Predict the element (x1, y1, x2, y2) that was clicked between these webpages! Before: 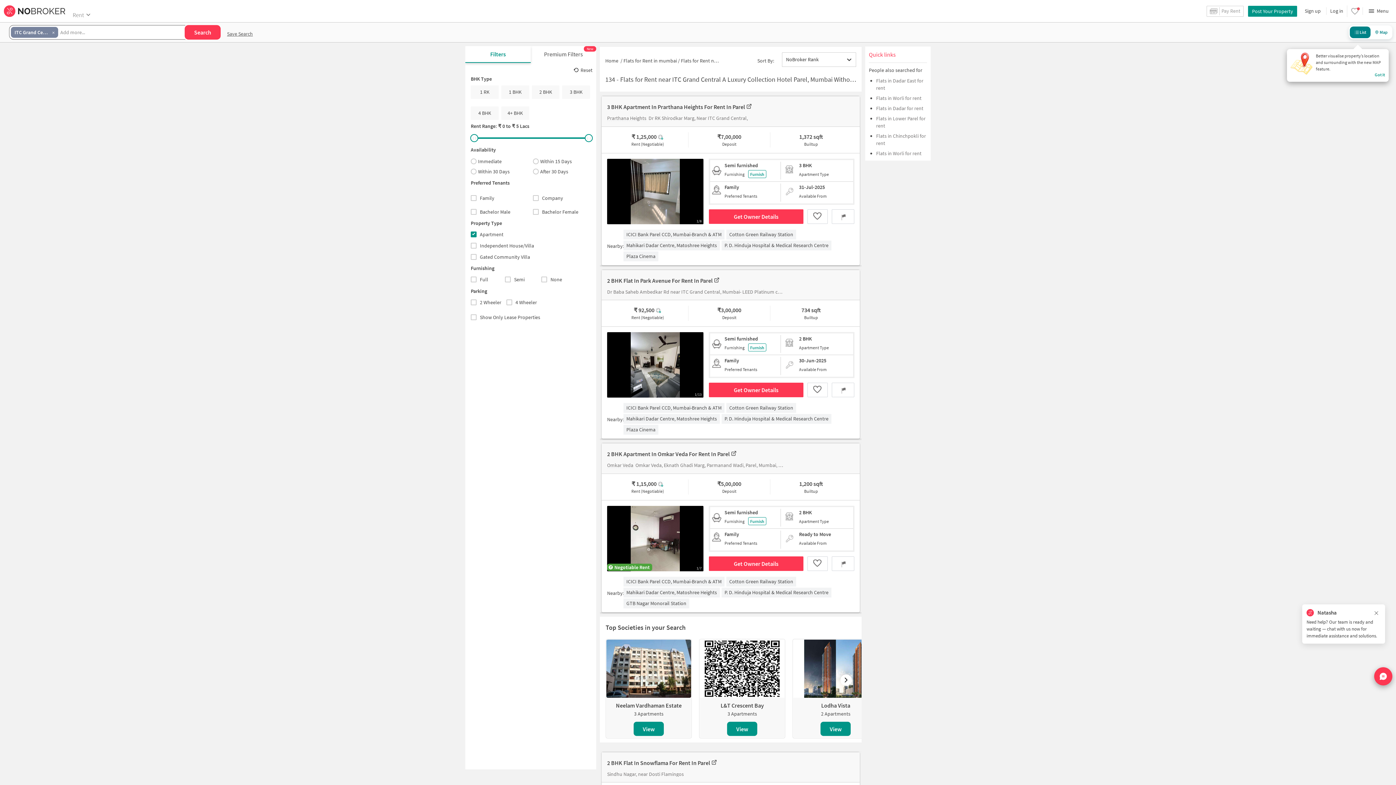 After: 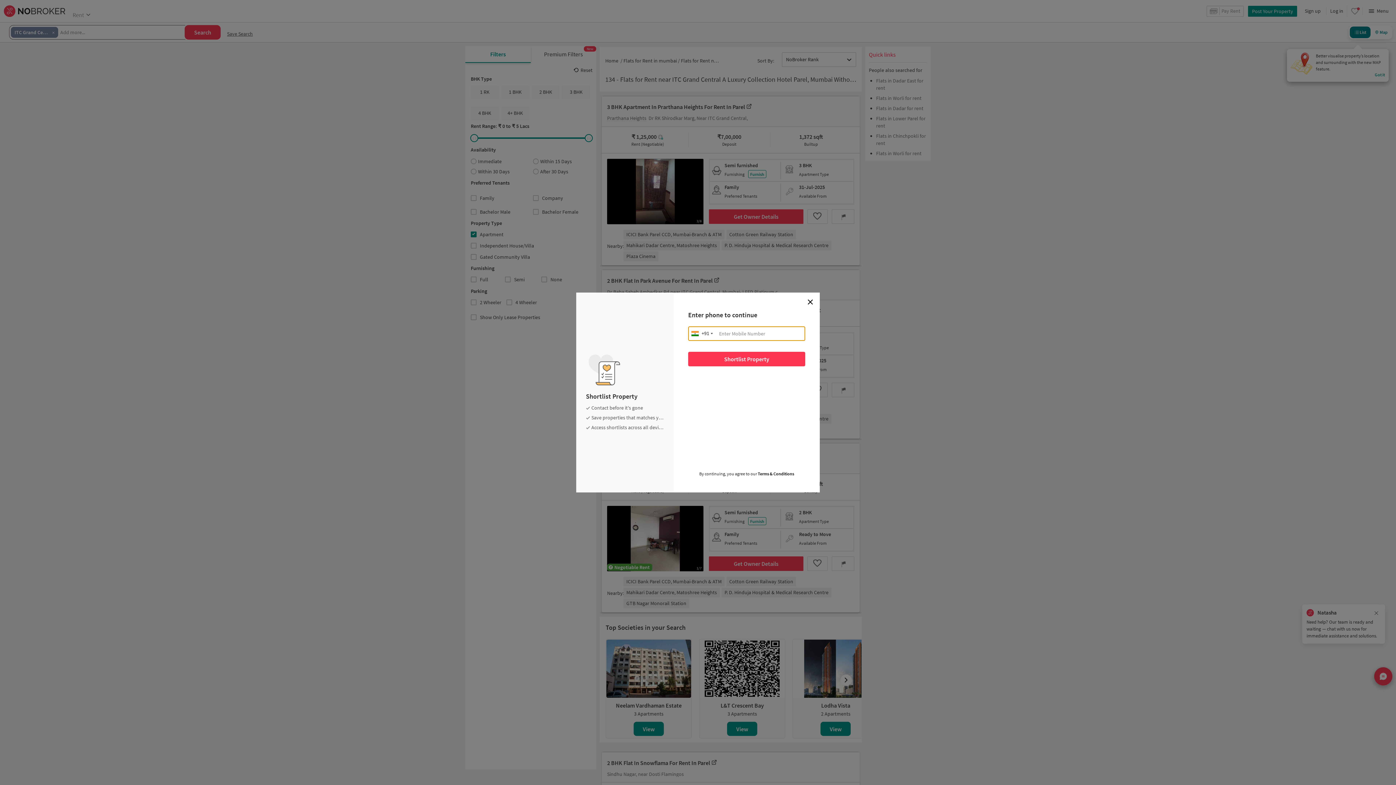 Action: bbox: (807, 209, 828, 224)